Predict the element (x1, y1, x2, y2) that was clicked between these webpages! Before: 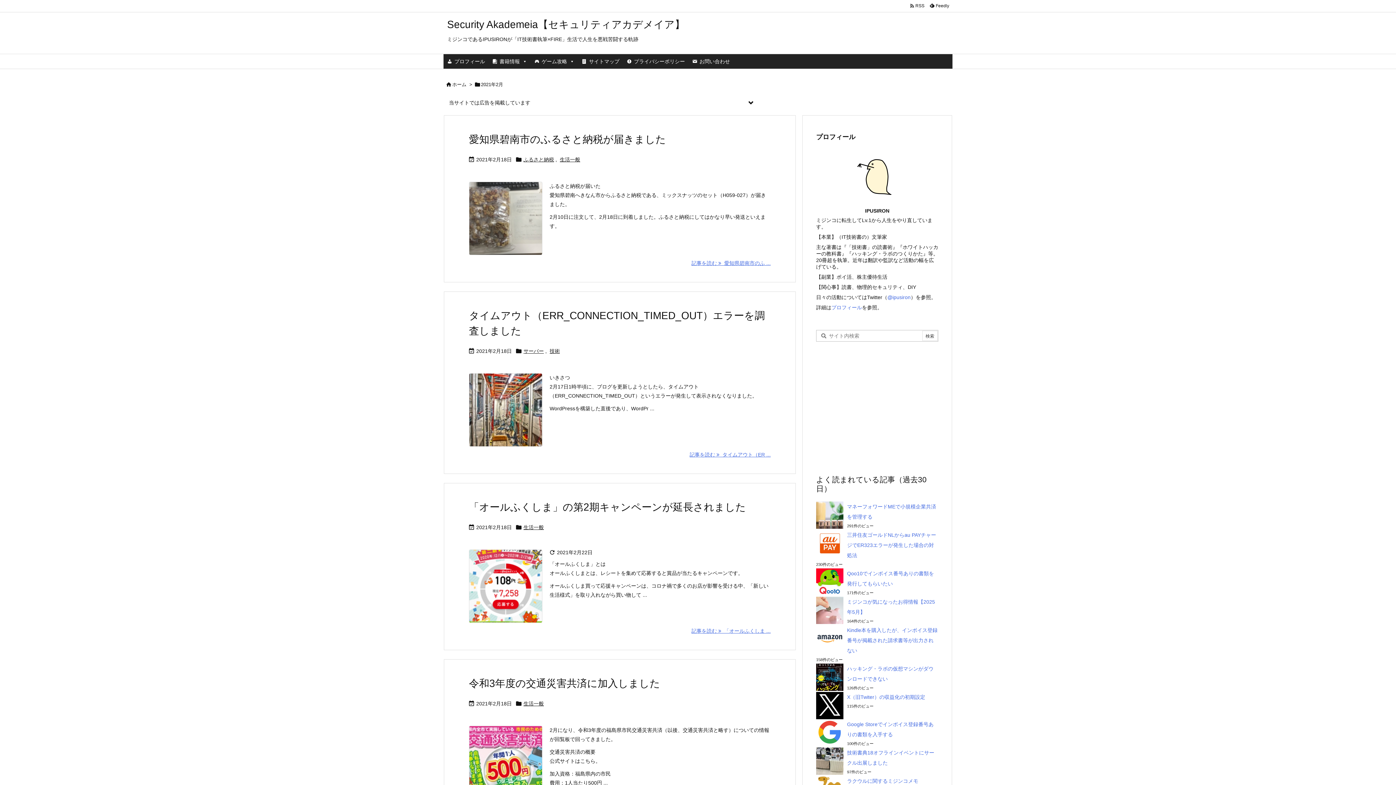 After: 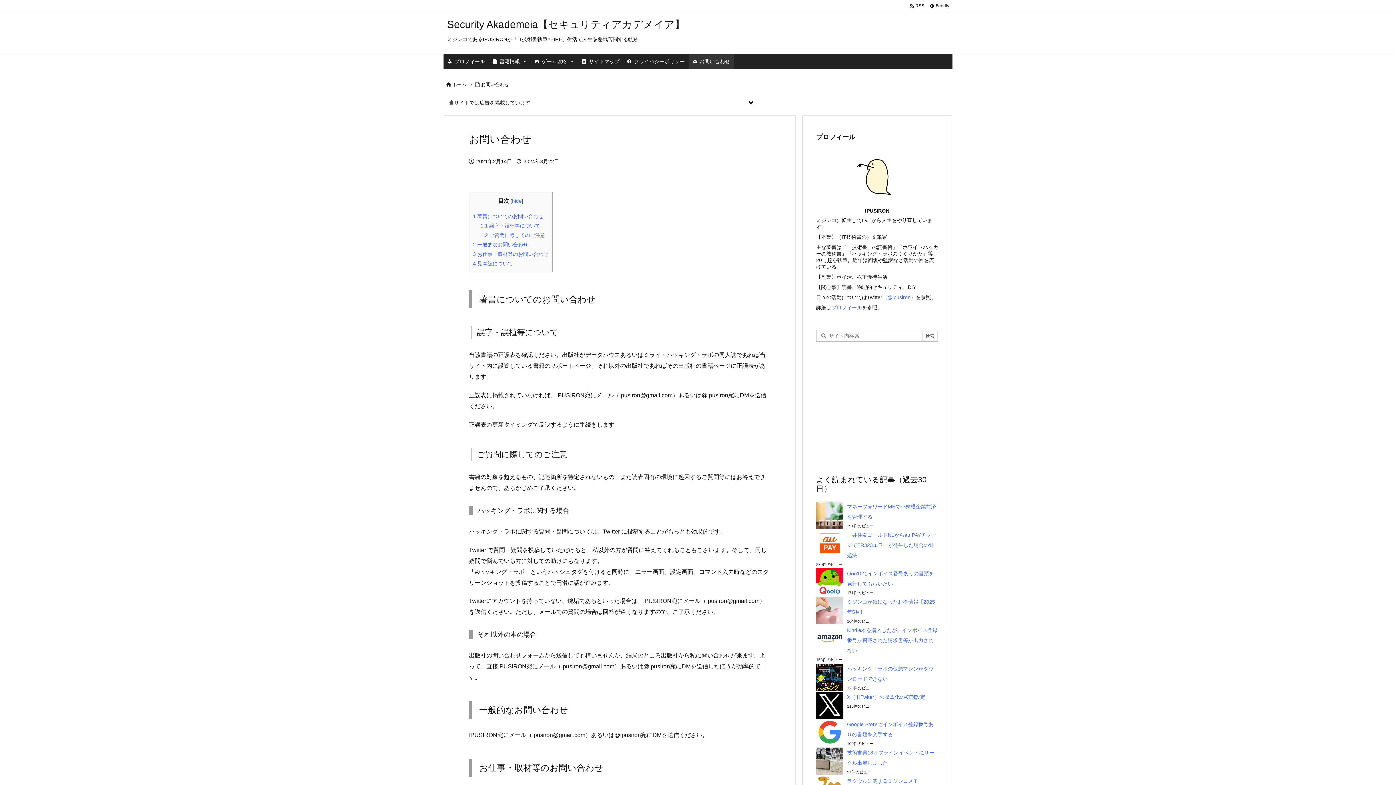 Action: bbox: (688, 54, 733, 68) label: お問い合わせ